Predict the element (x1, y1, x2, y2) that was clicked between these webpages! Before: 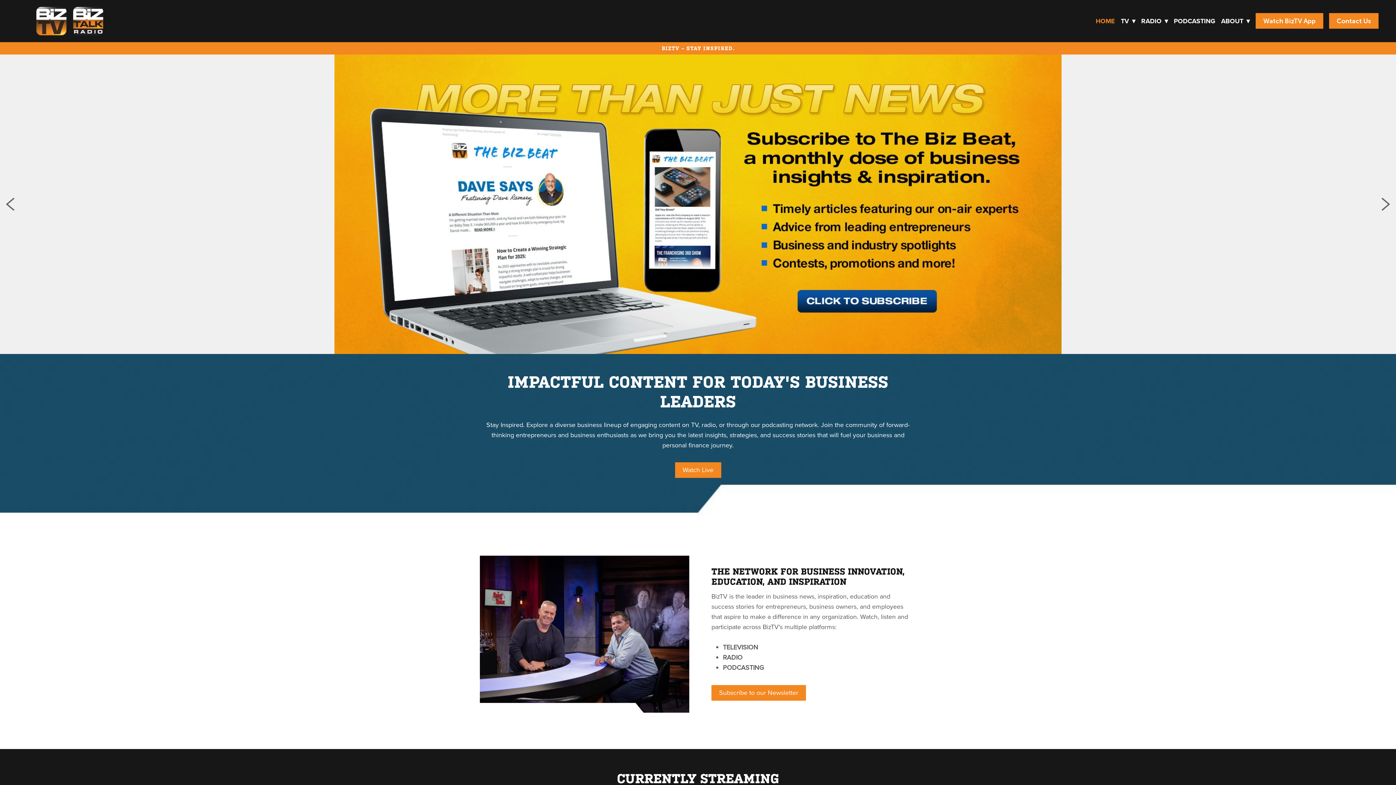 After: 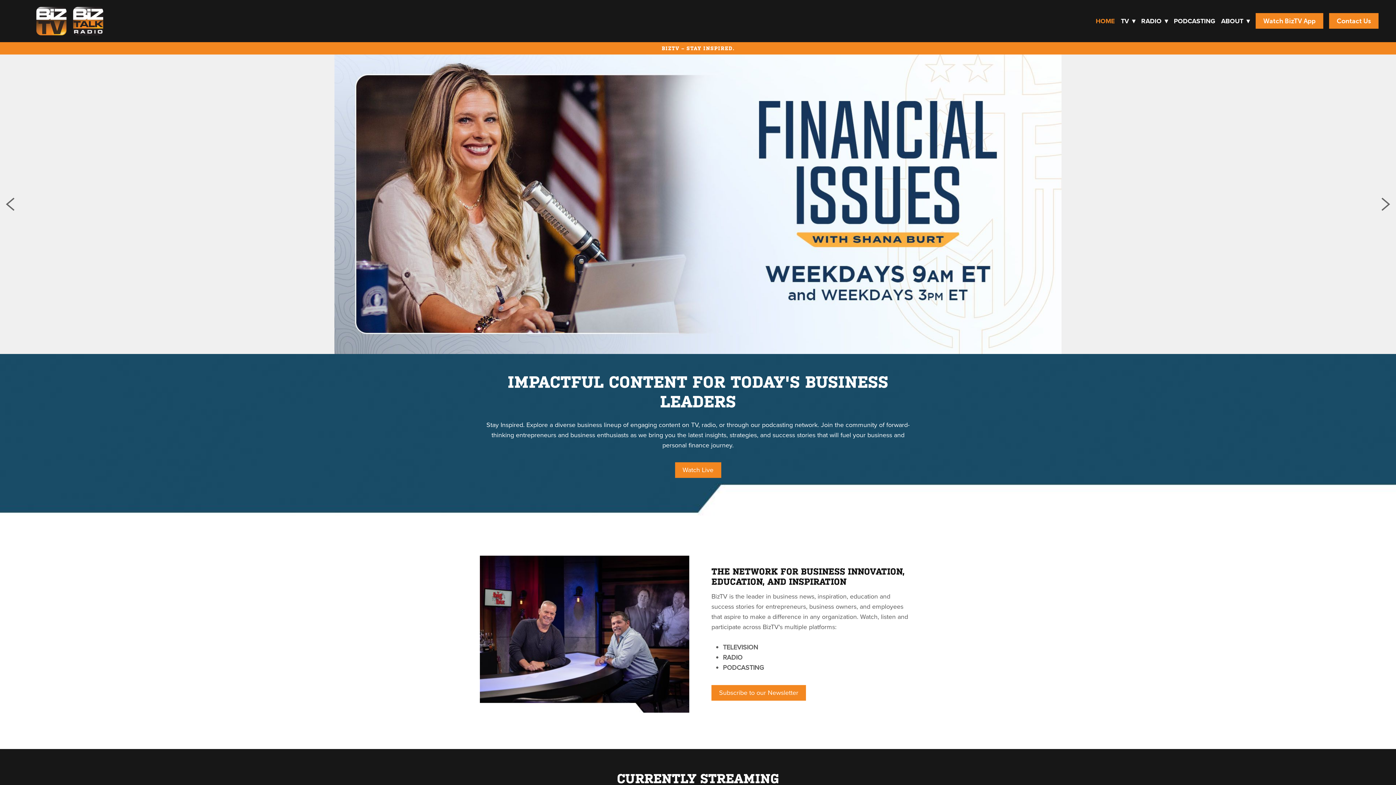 Action: bbox: (17, 5, 122, 36)